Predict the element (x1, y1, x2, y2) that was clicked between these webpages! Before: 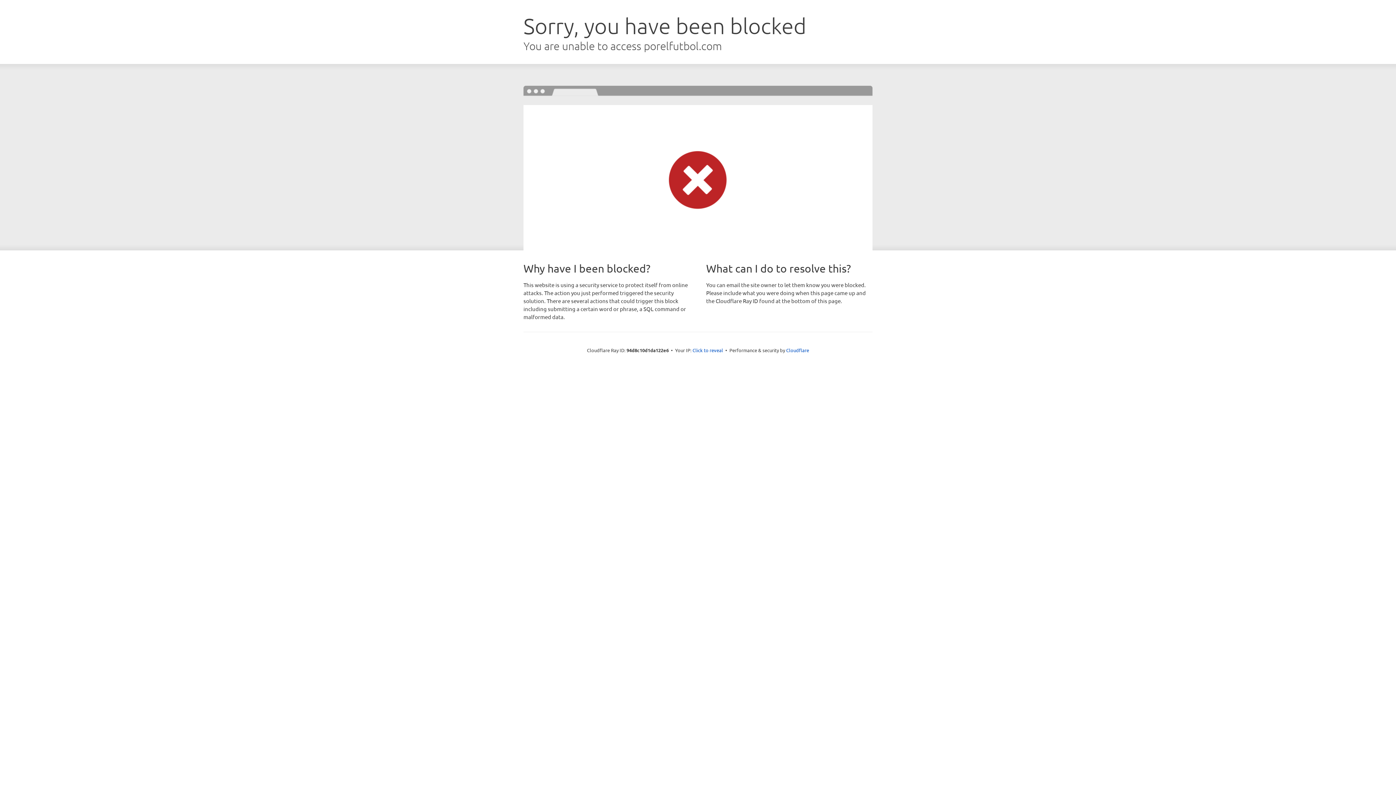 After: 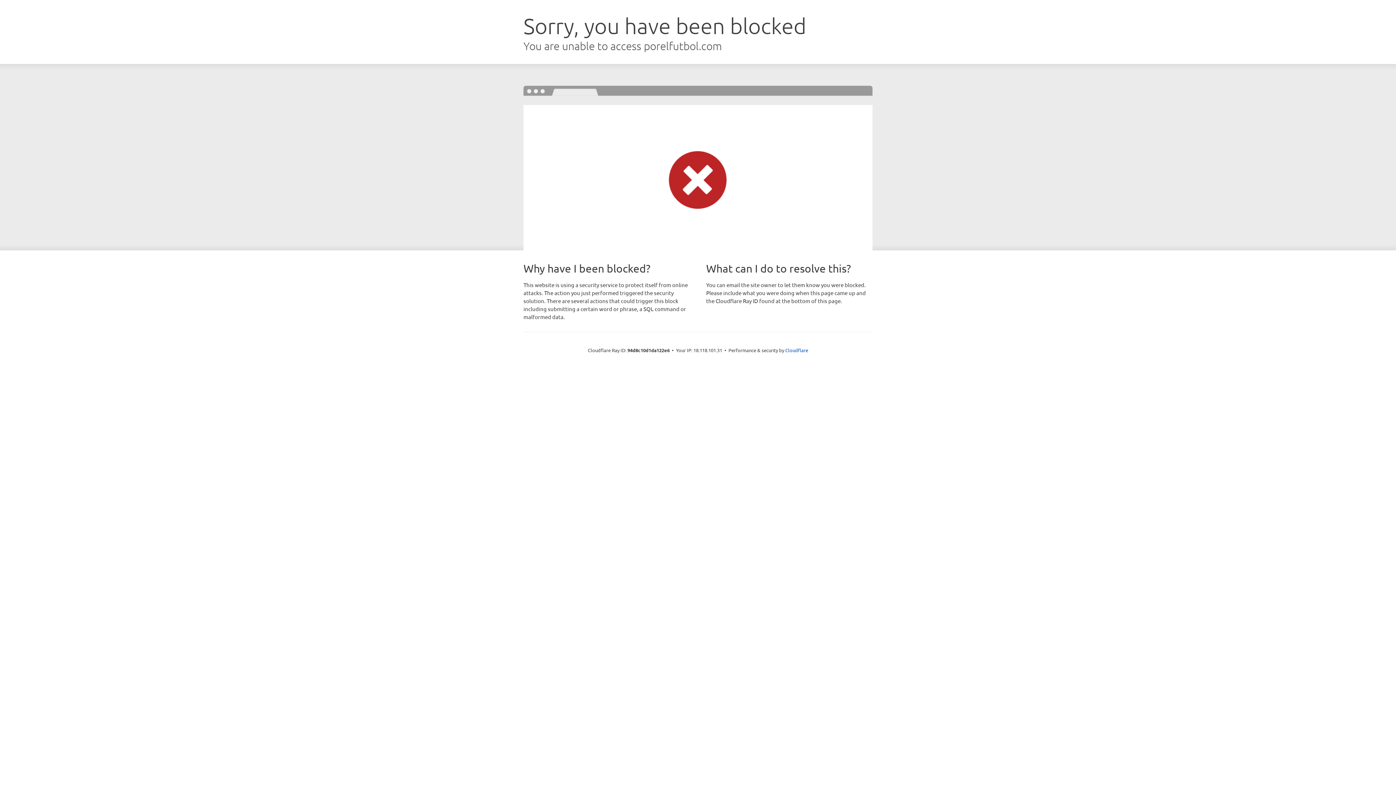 Action: bbox: (692, 346, 723, 353) label: Click to reveal